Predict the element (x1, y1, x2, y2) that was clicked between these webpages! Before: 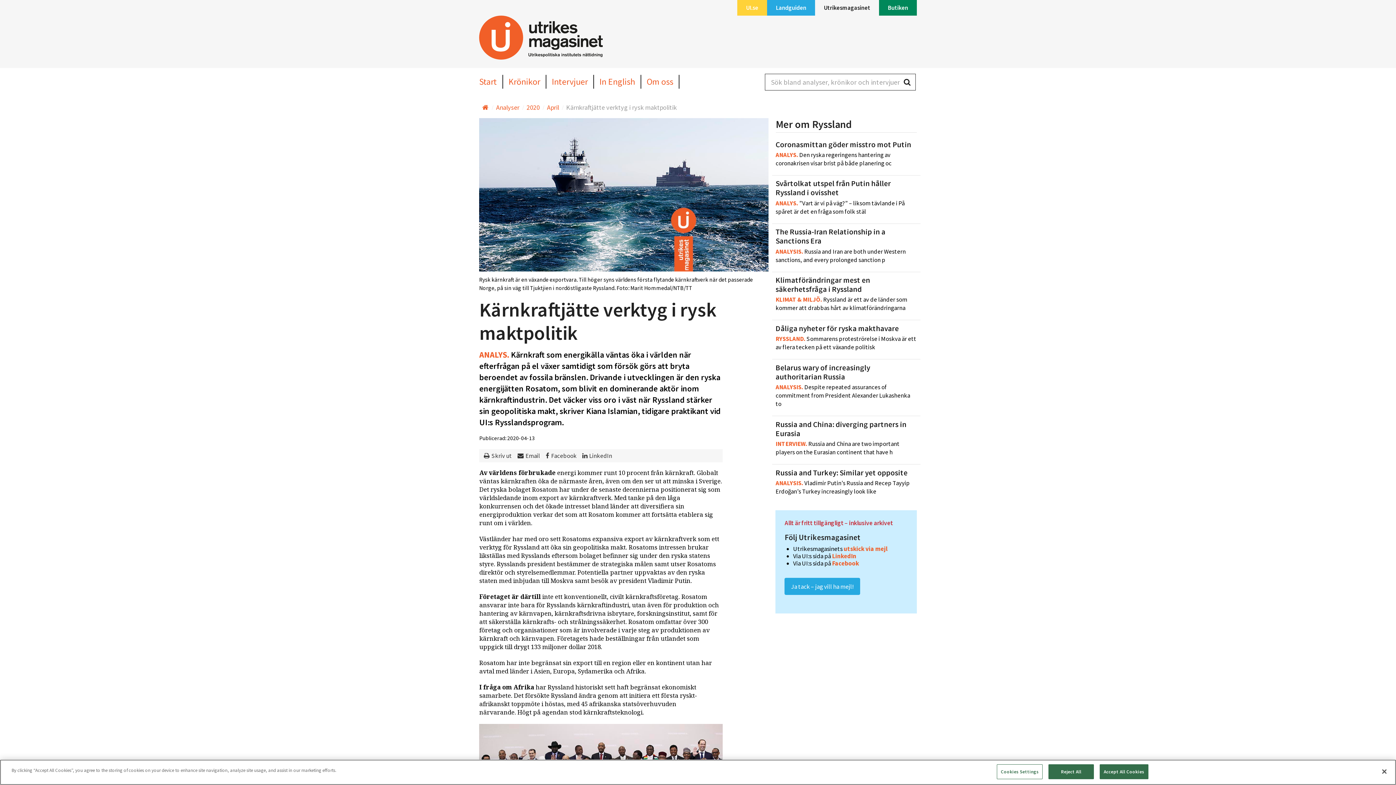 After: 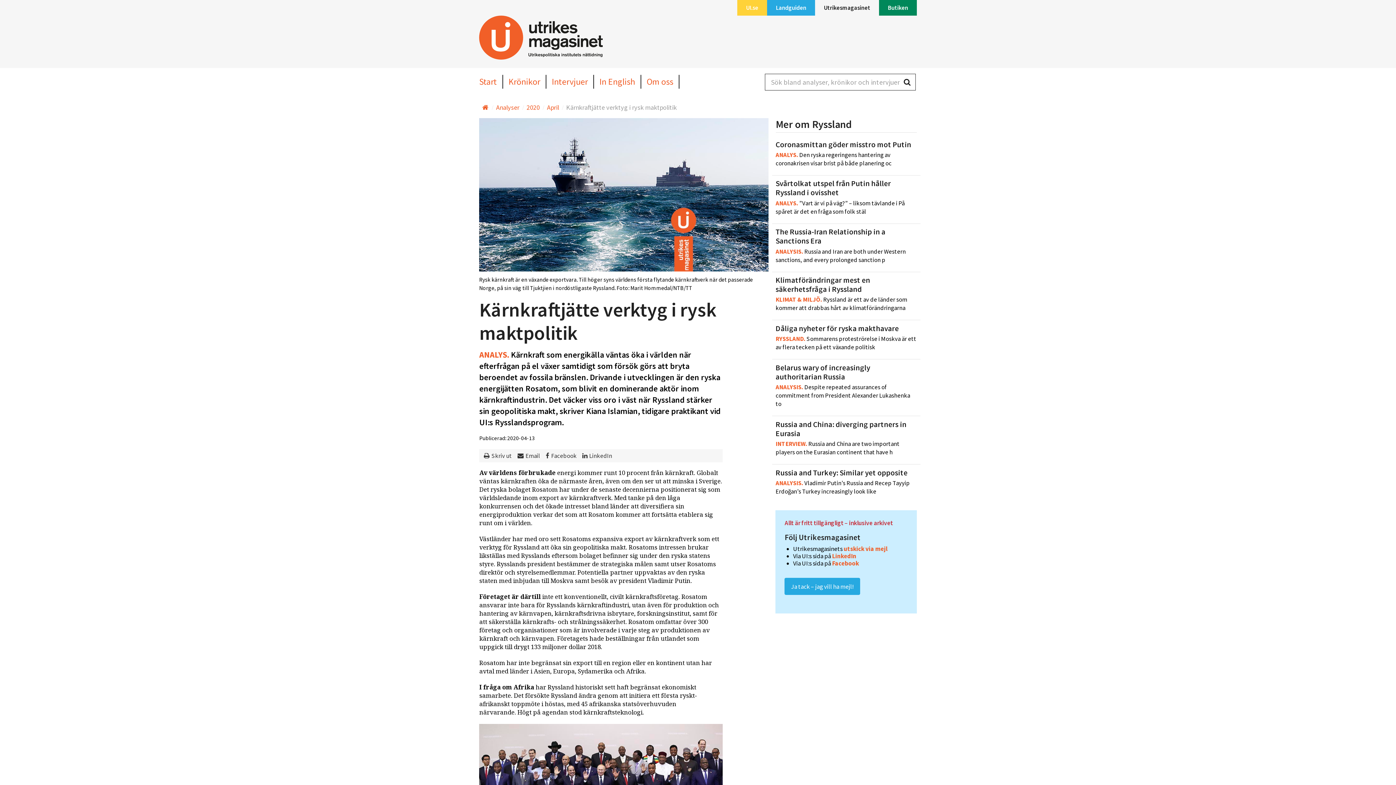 Action: label: Reject All bbox: (1048, 764, 1094, 779)